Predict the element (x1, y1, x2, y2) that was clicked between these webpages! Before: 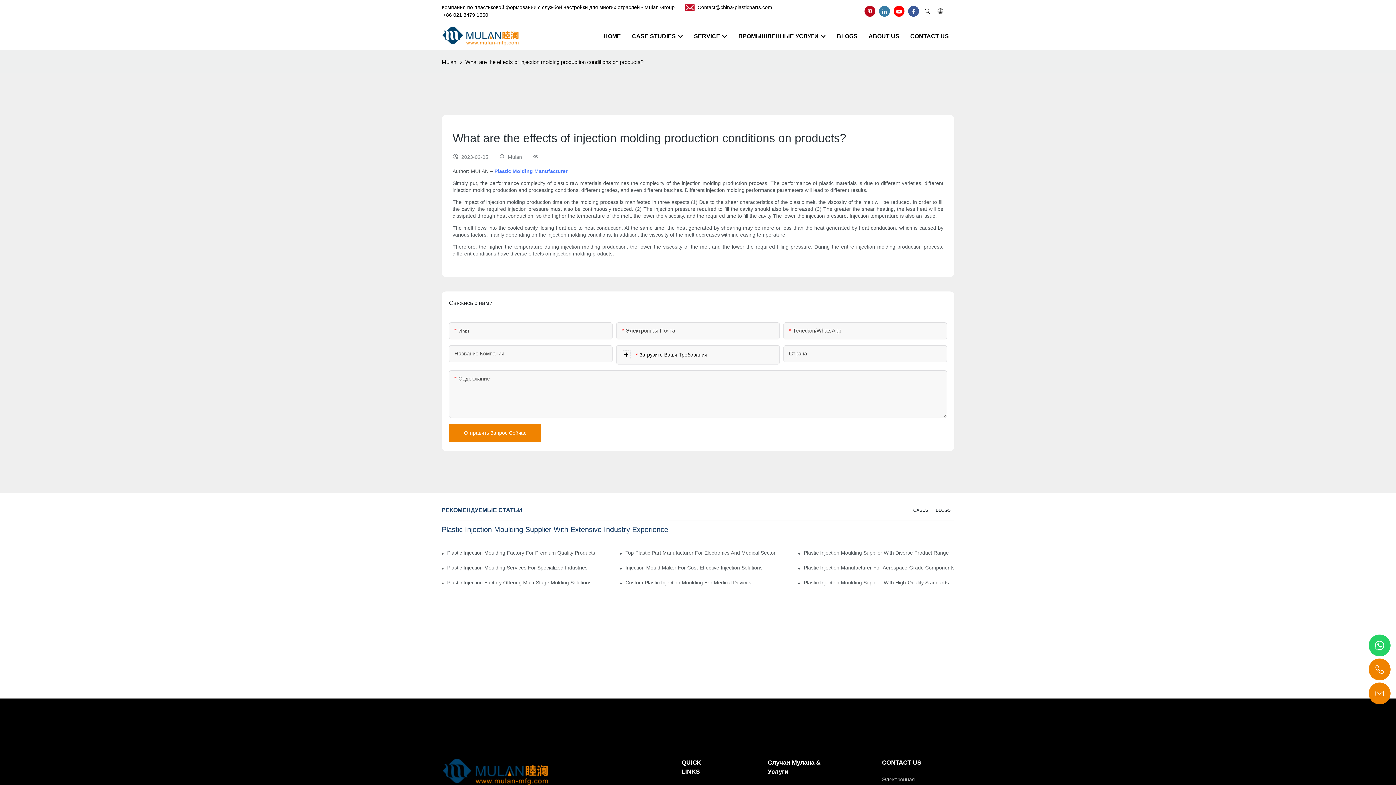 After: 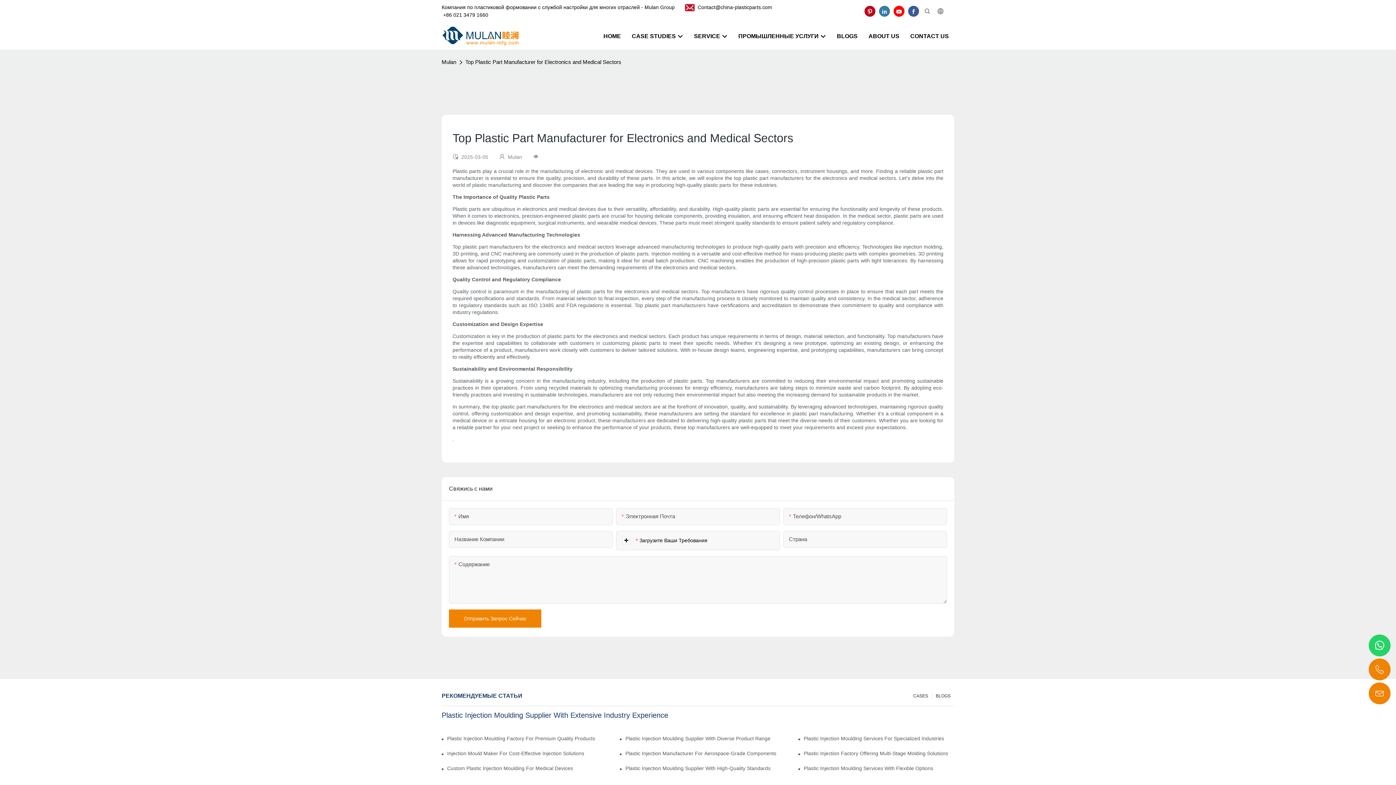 Action: label: Top Plastic Part Manufacturer For Electronics And Medical Sectors bbox: (625, 549, 776, 557)